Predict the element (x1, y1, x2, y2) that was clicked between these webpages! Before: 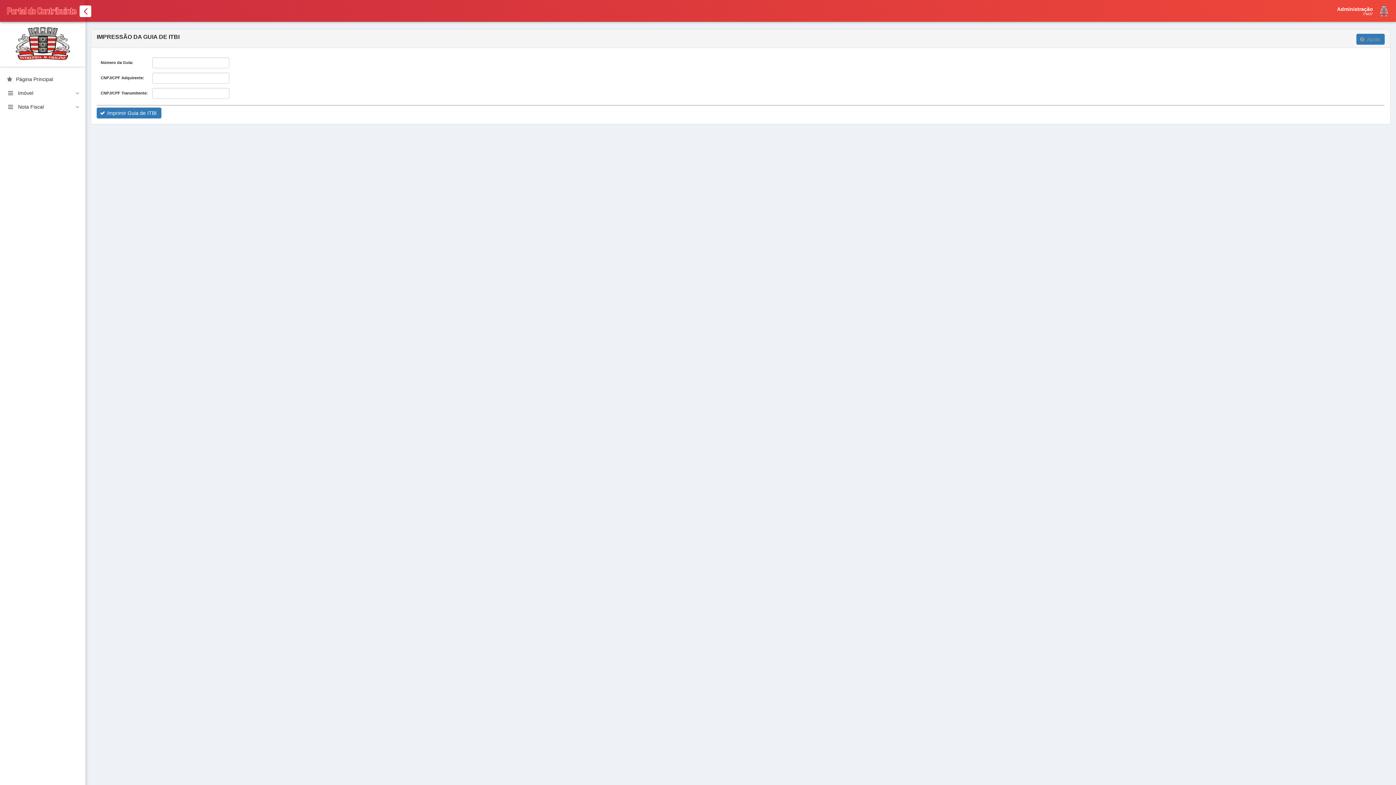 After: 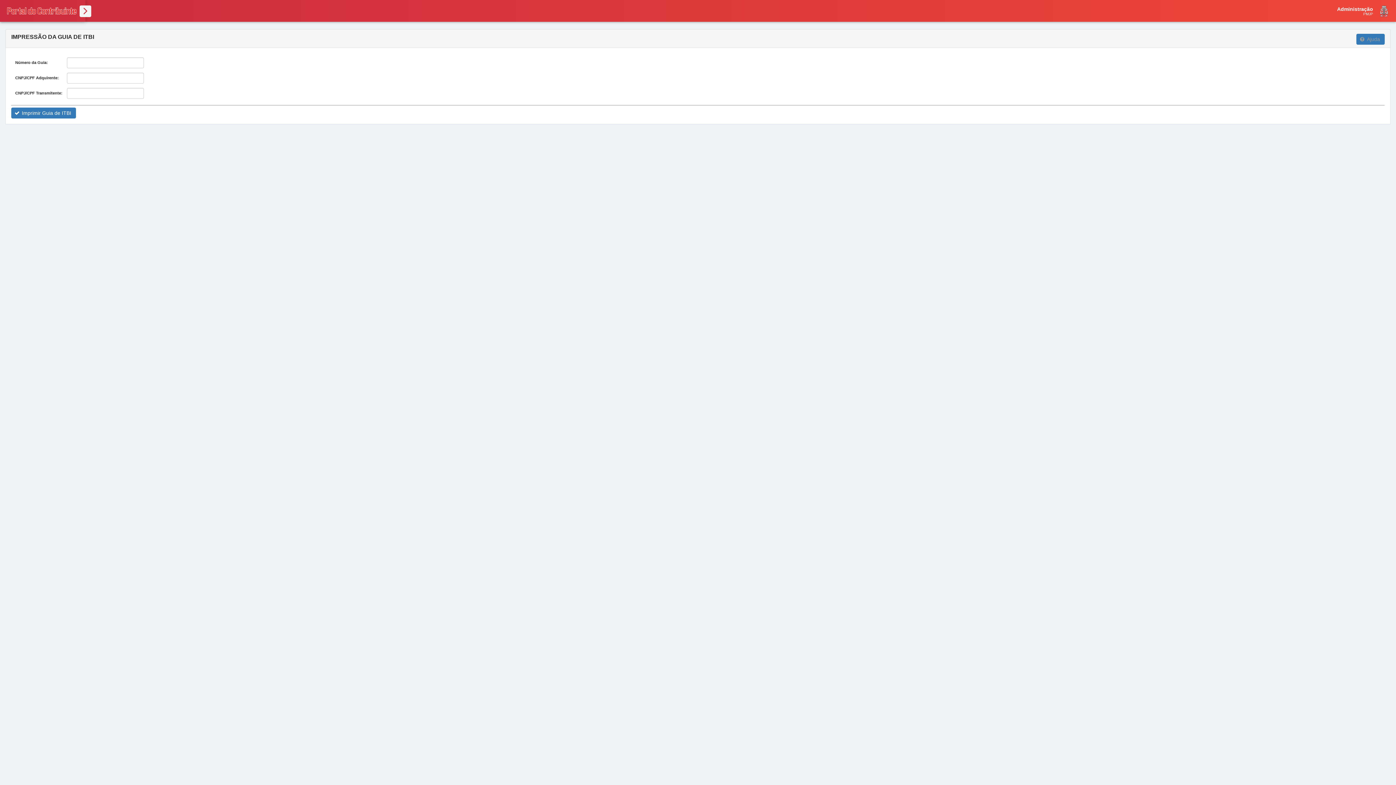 Action: bbox: (79, 5, 91, 17)